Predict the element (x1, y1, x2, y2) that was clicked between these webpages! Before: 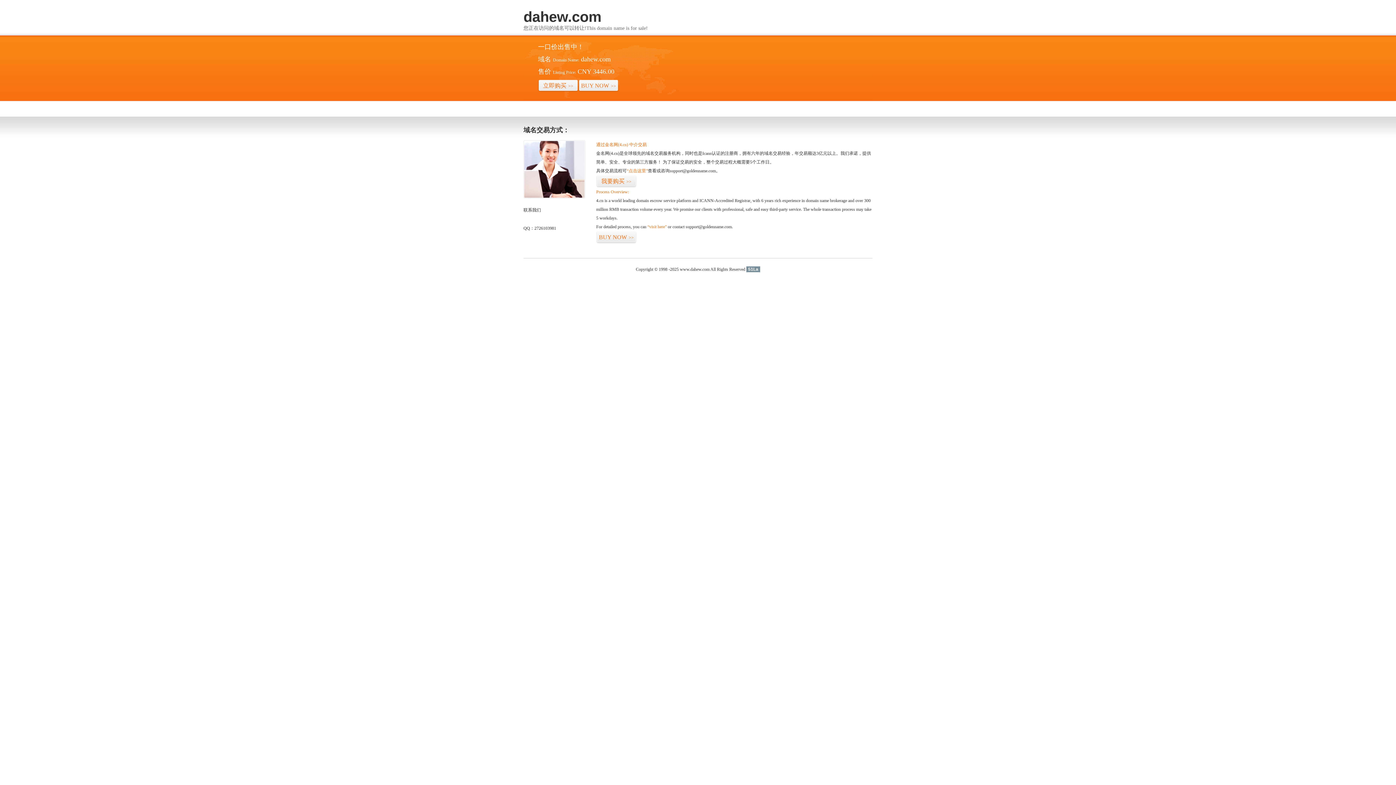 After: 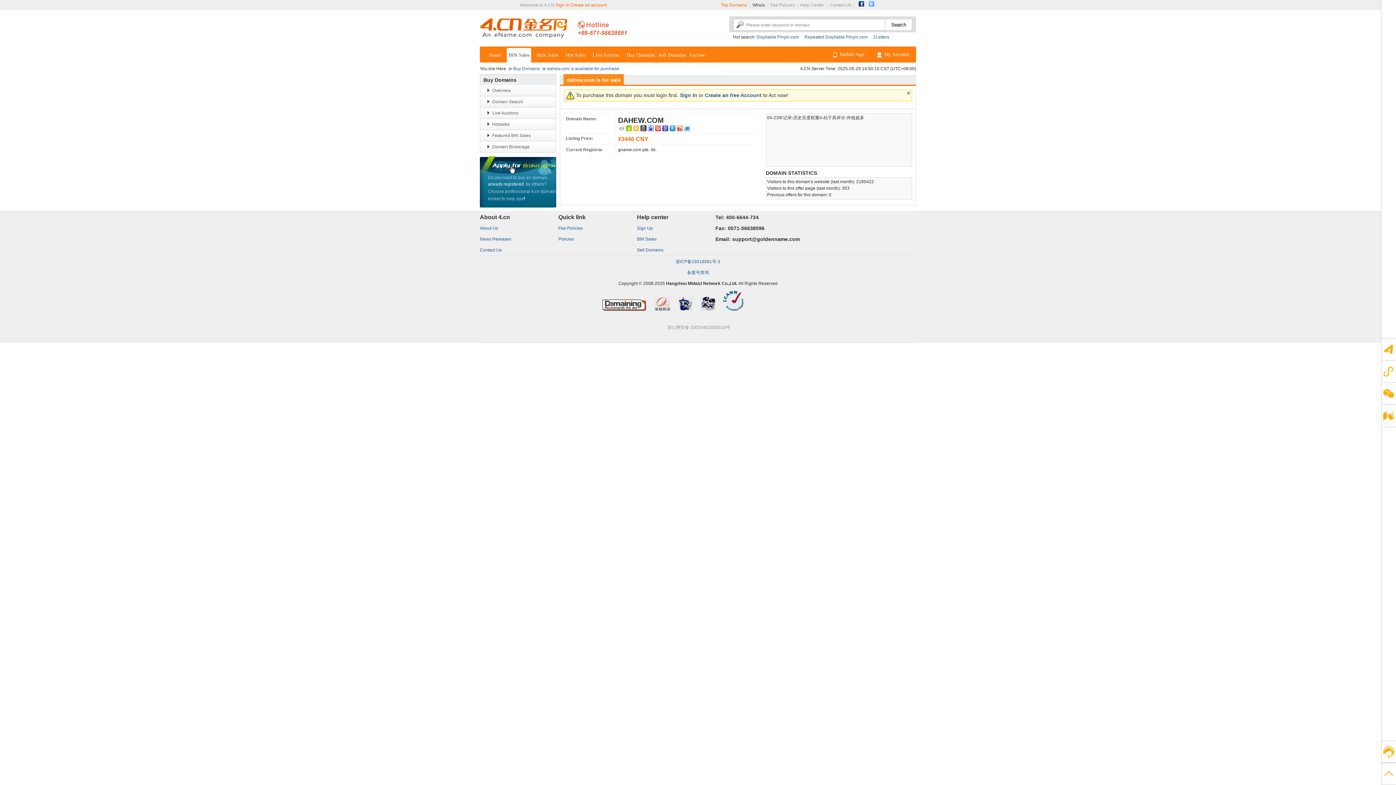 Action: bbox: (578, 79, 618, 92) label: BUY NOW>>